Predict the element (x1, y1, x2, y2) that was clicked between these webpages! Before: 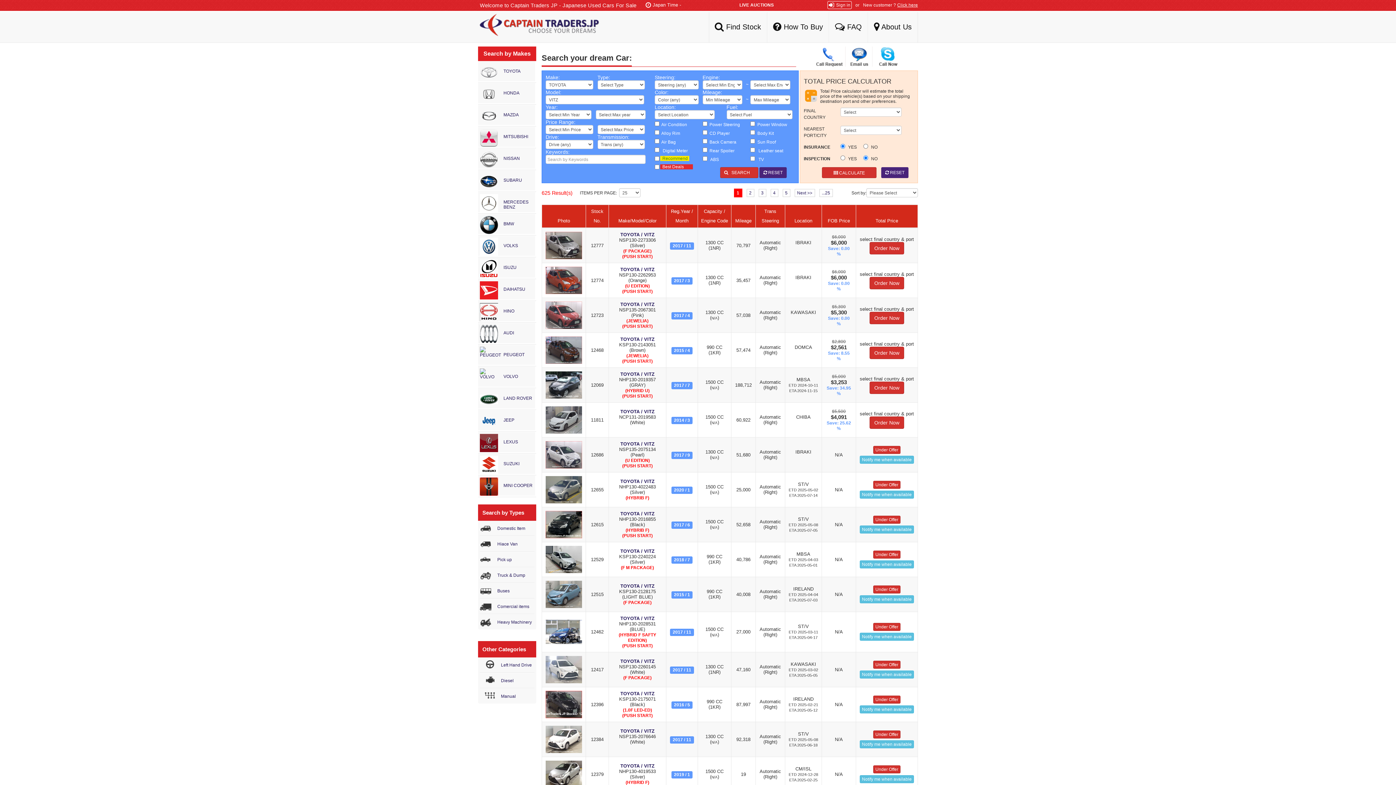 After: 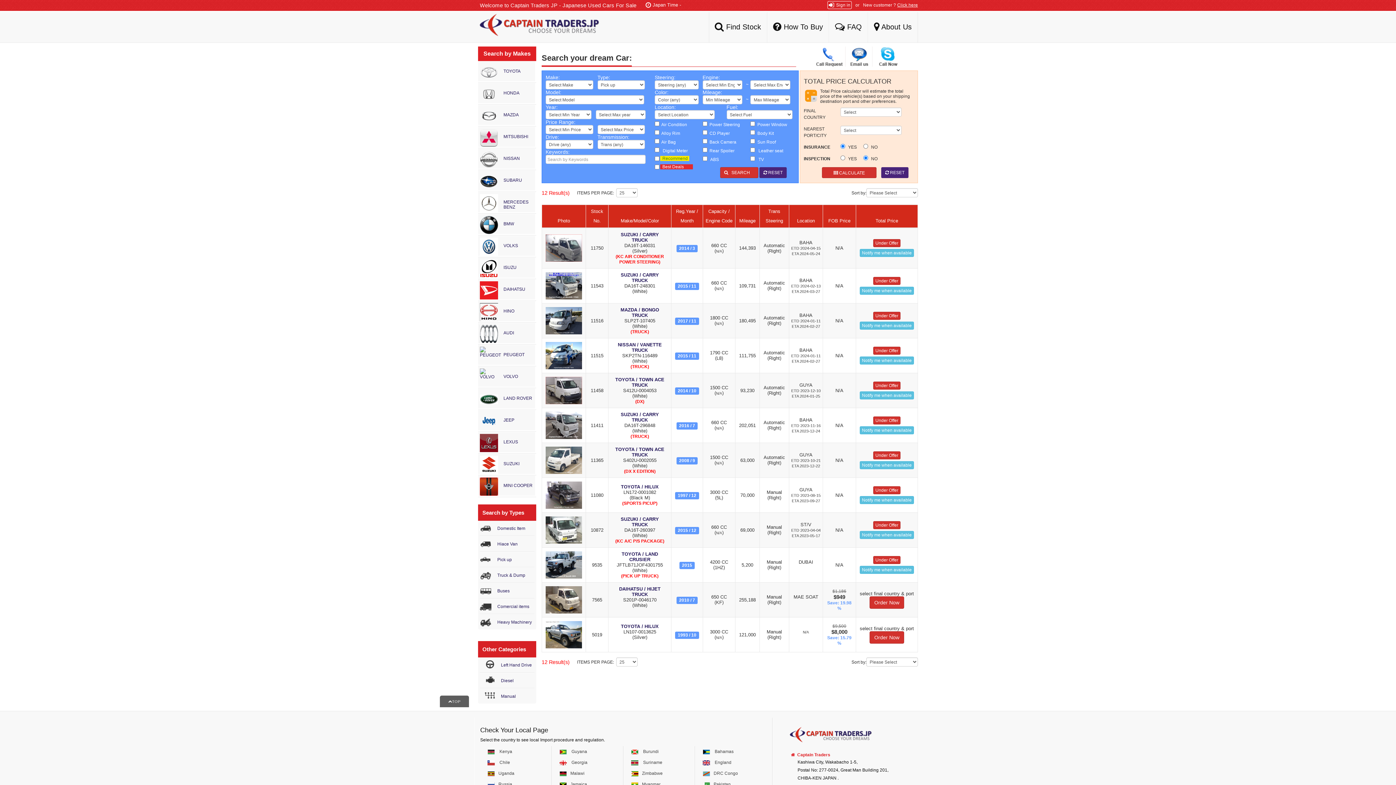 Action: bbox: (480, 552, 534, 567) label: Pick up